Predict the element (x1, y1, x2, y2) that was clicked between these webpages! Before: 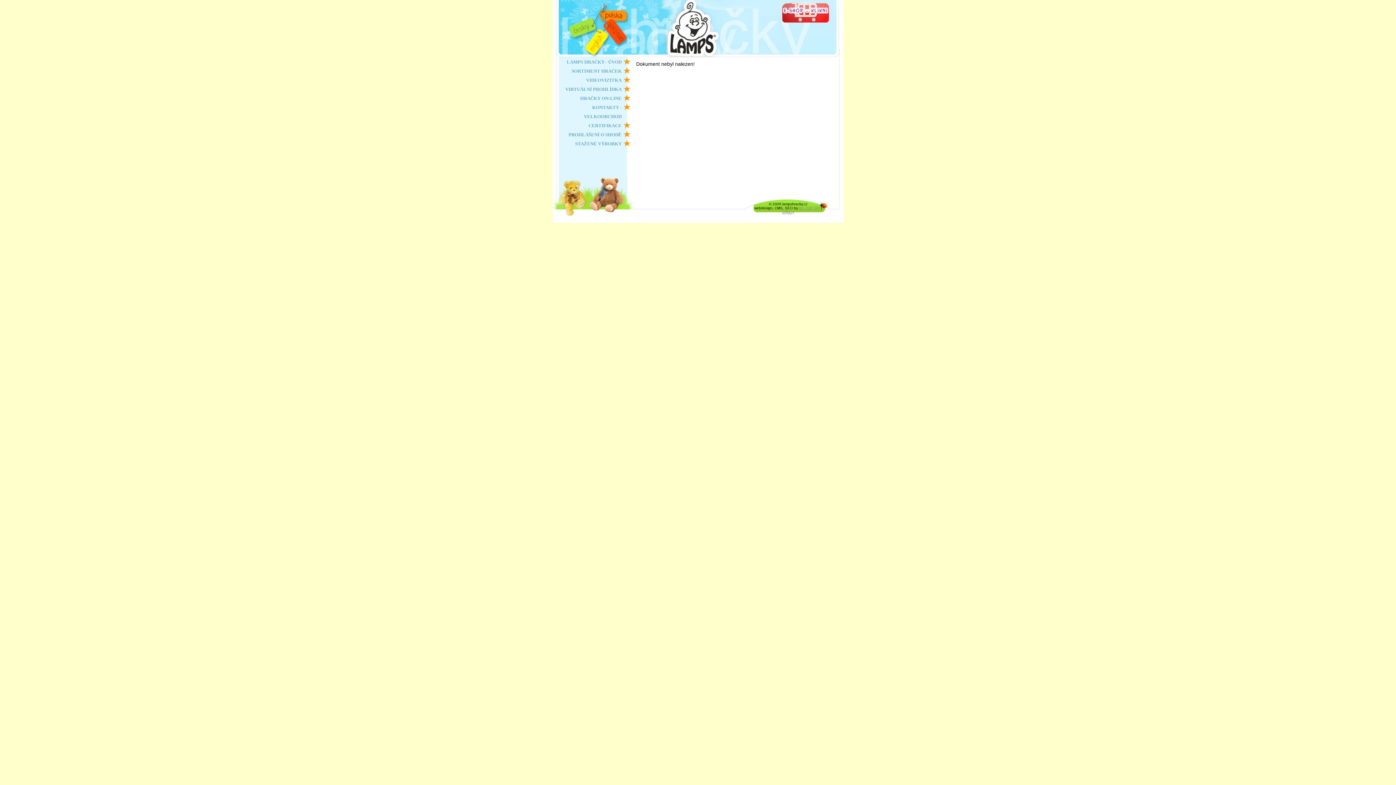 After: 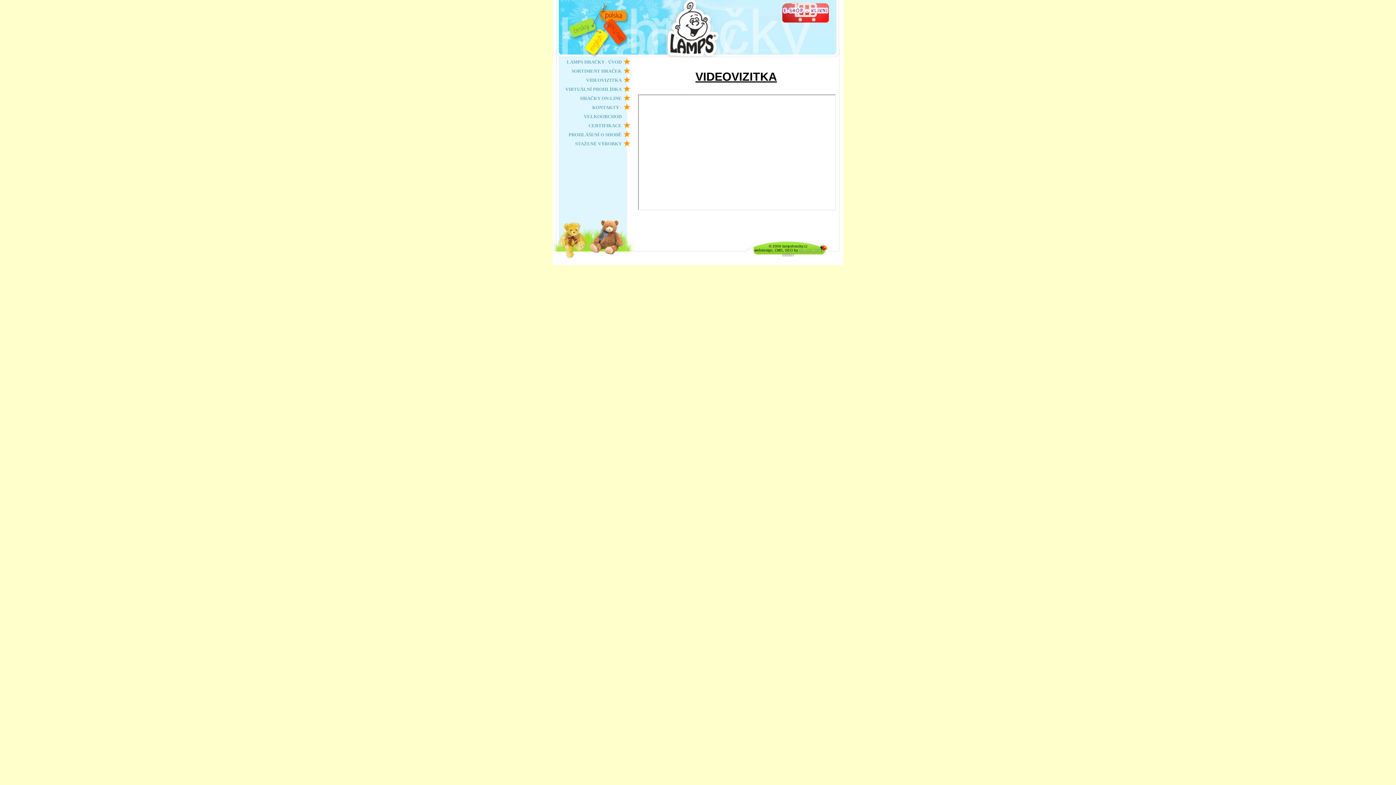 Action: label: VIDEOVIZITKA bbox: (552, 75, 632, 84)